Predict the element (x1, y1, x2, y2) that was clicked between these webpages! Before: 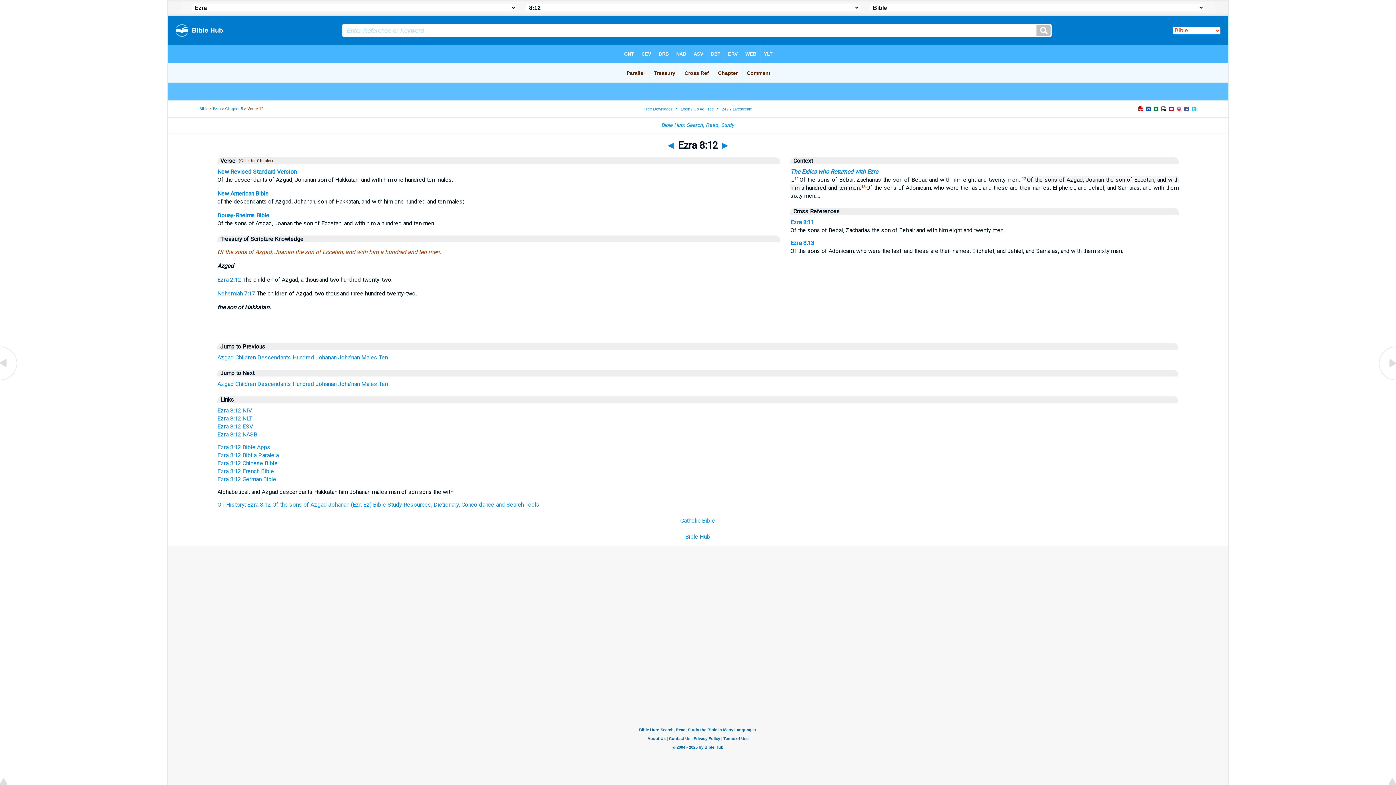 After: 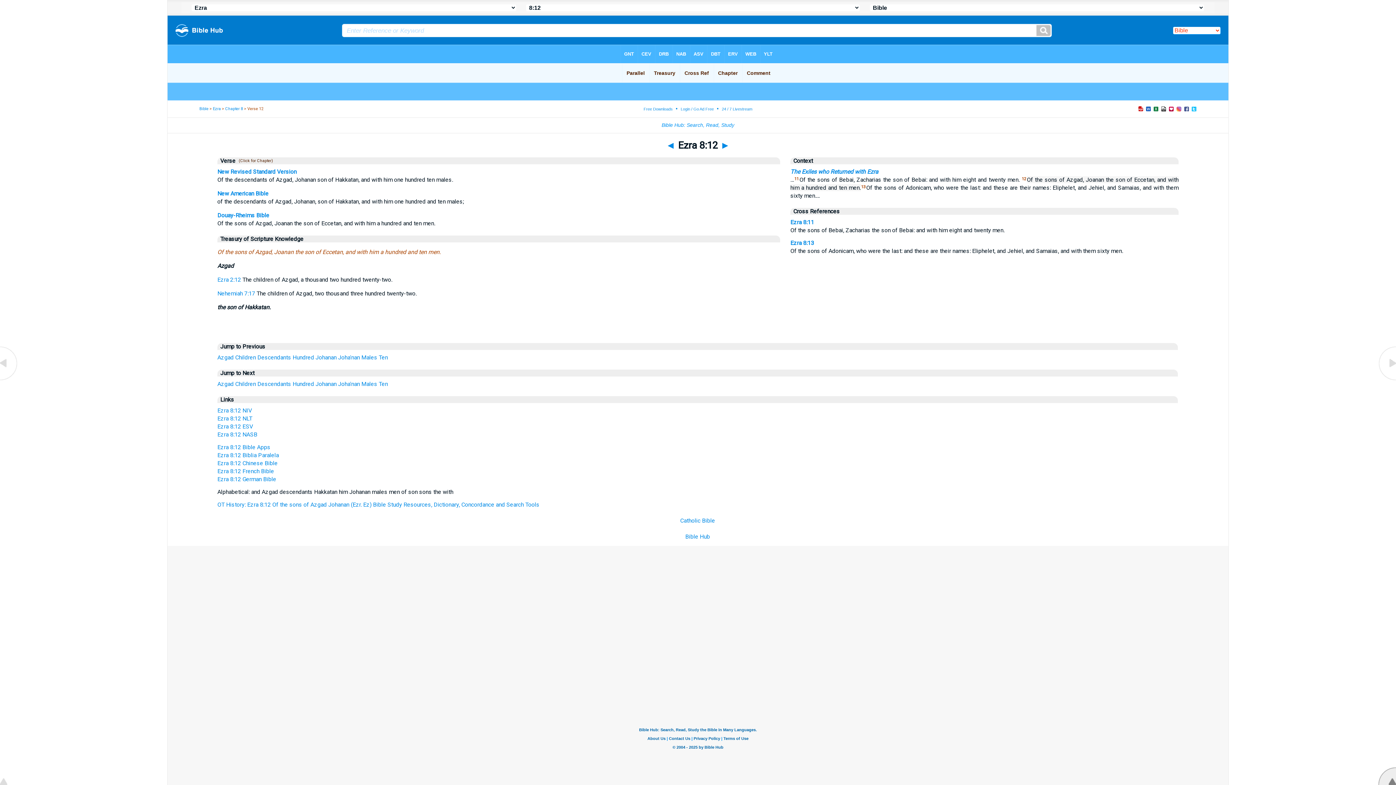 Action: bbox: (1378, 780, 1396, 786)